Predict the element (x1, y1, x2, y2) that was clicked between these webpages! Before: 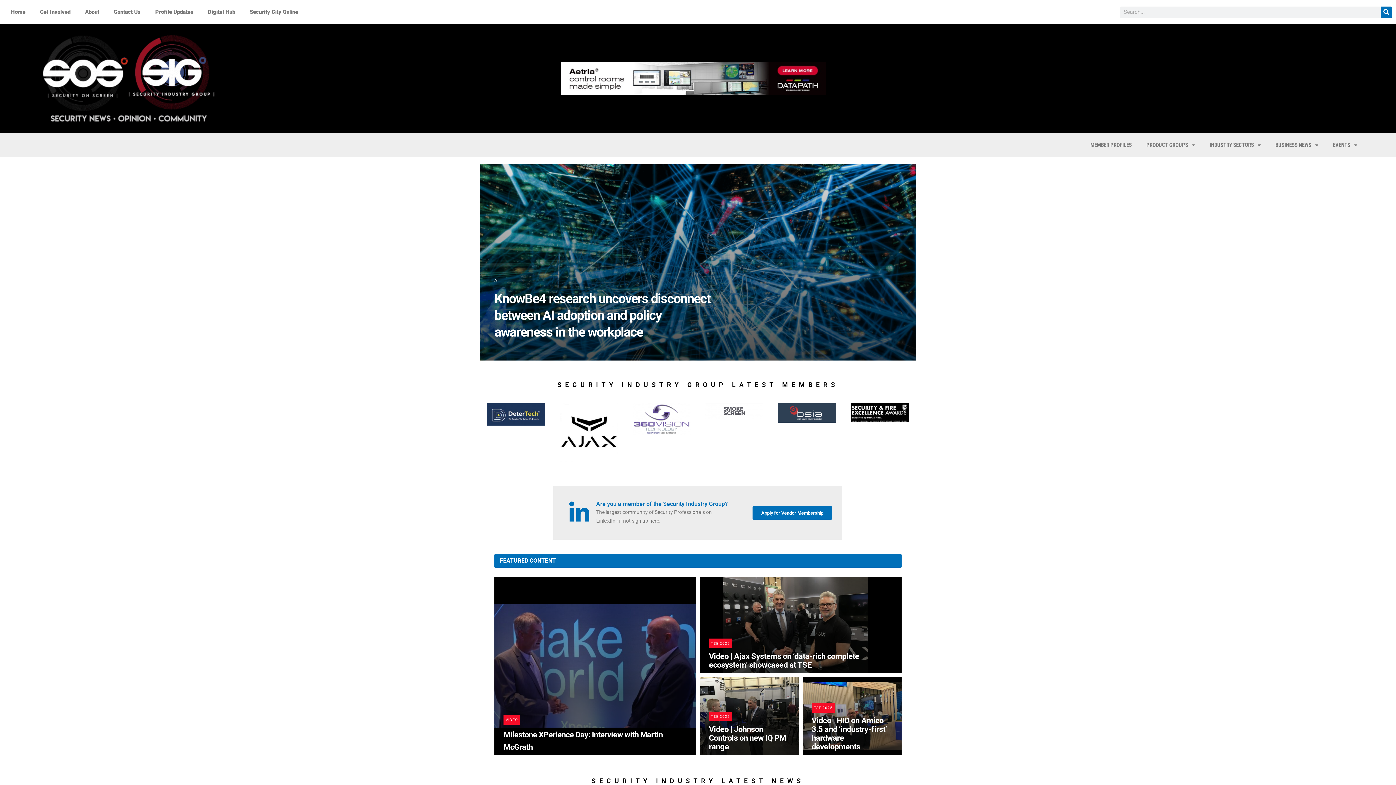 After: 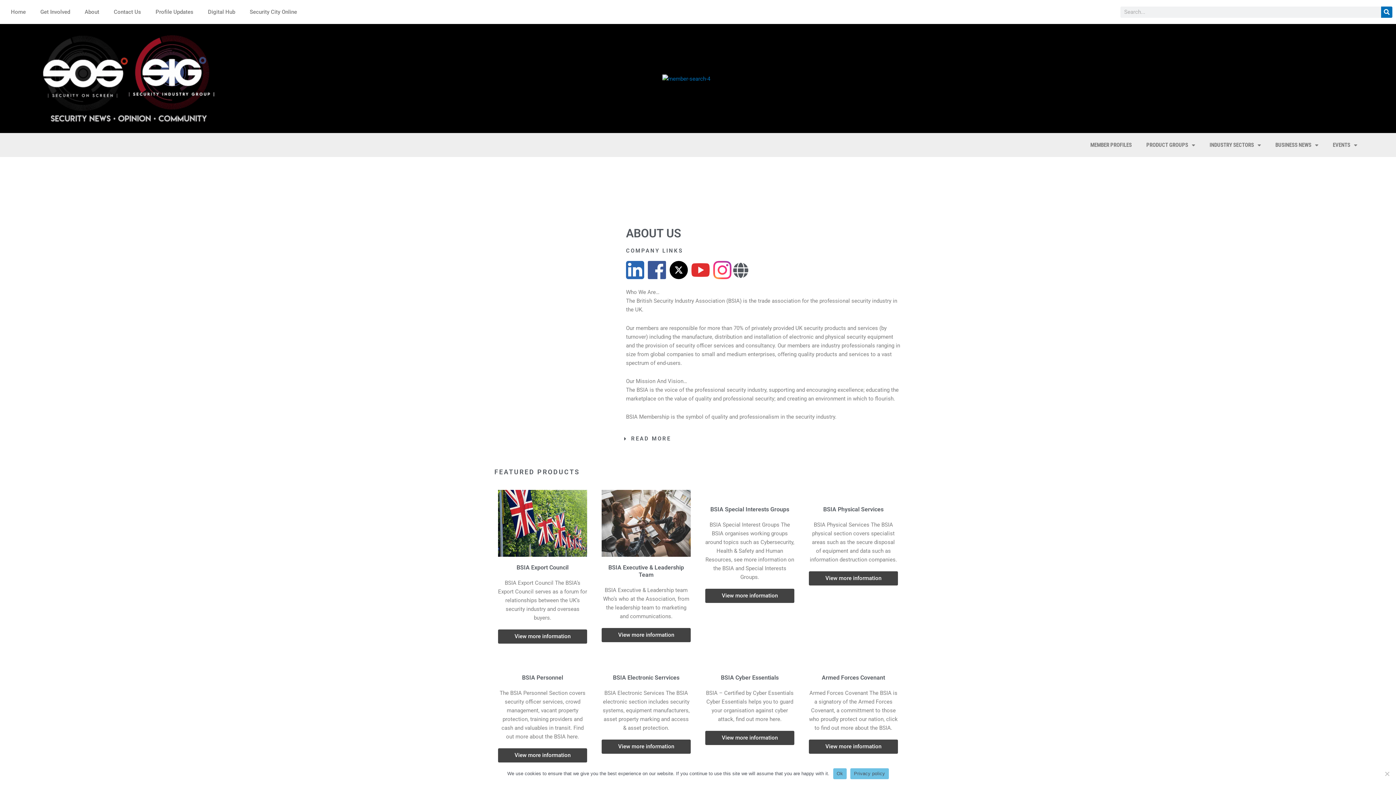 Action: bbox: (778, 403, 836, 422)